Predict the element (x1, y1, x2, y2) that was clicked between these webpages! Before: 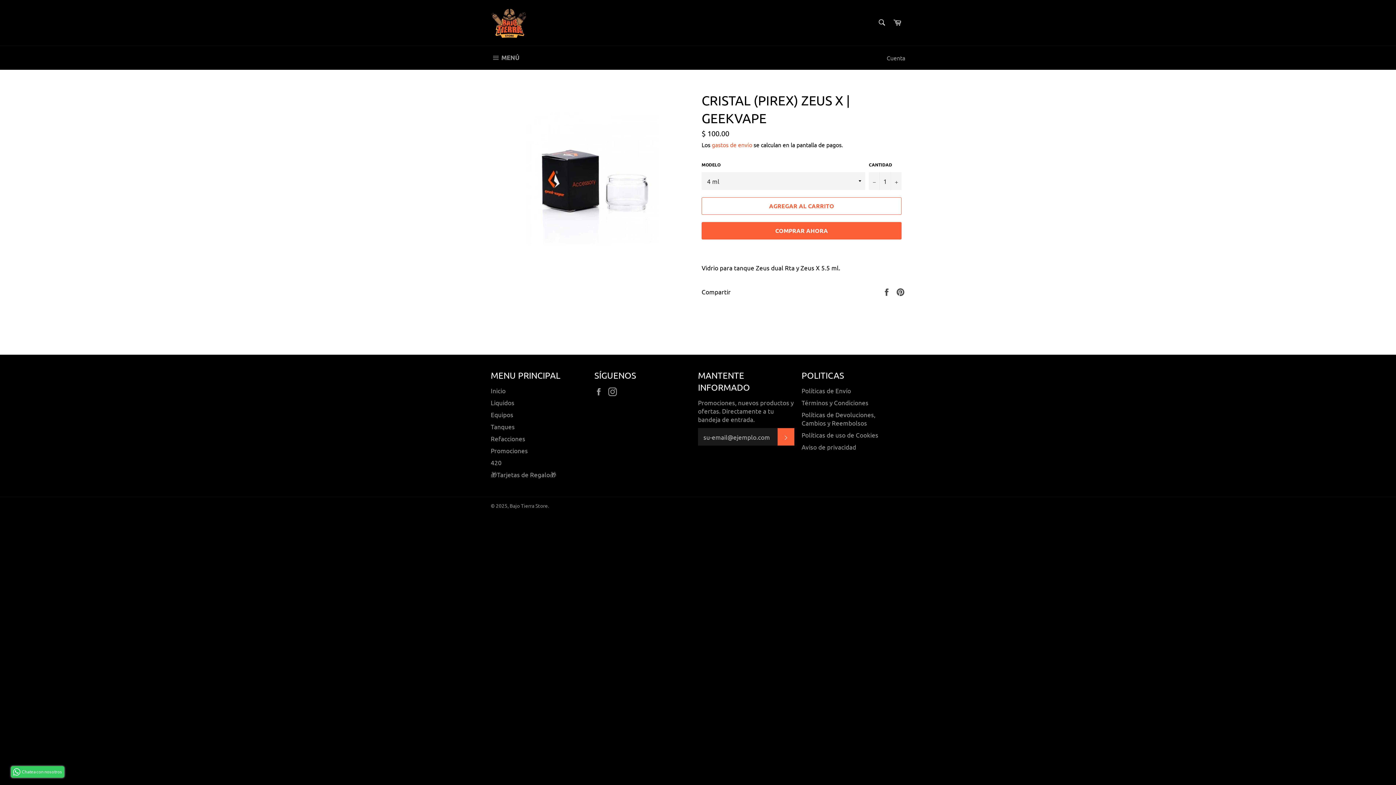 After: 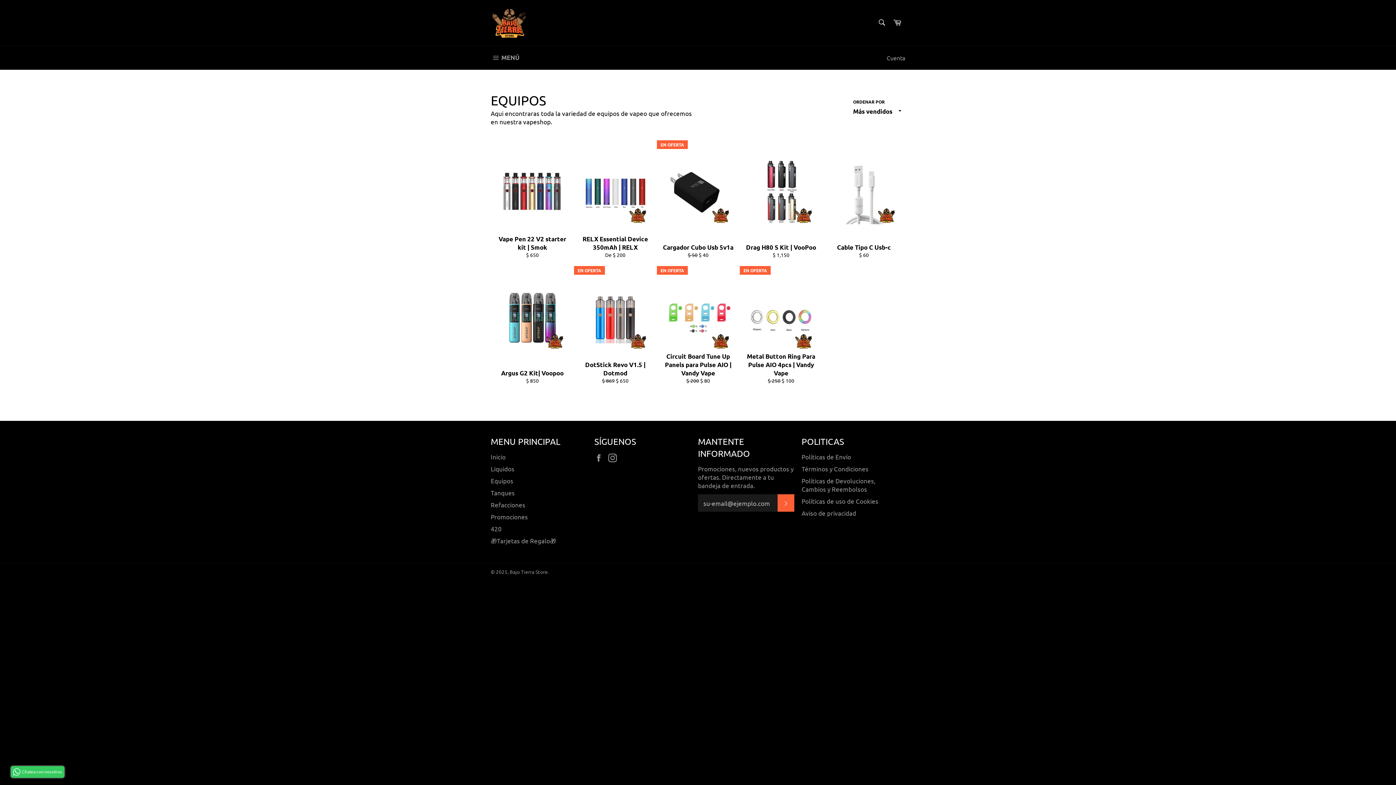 Action: label: Equipos bbox: (490, 411, 513, 418)